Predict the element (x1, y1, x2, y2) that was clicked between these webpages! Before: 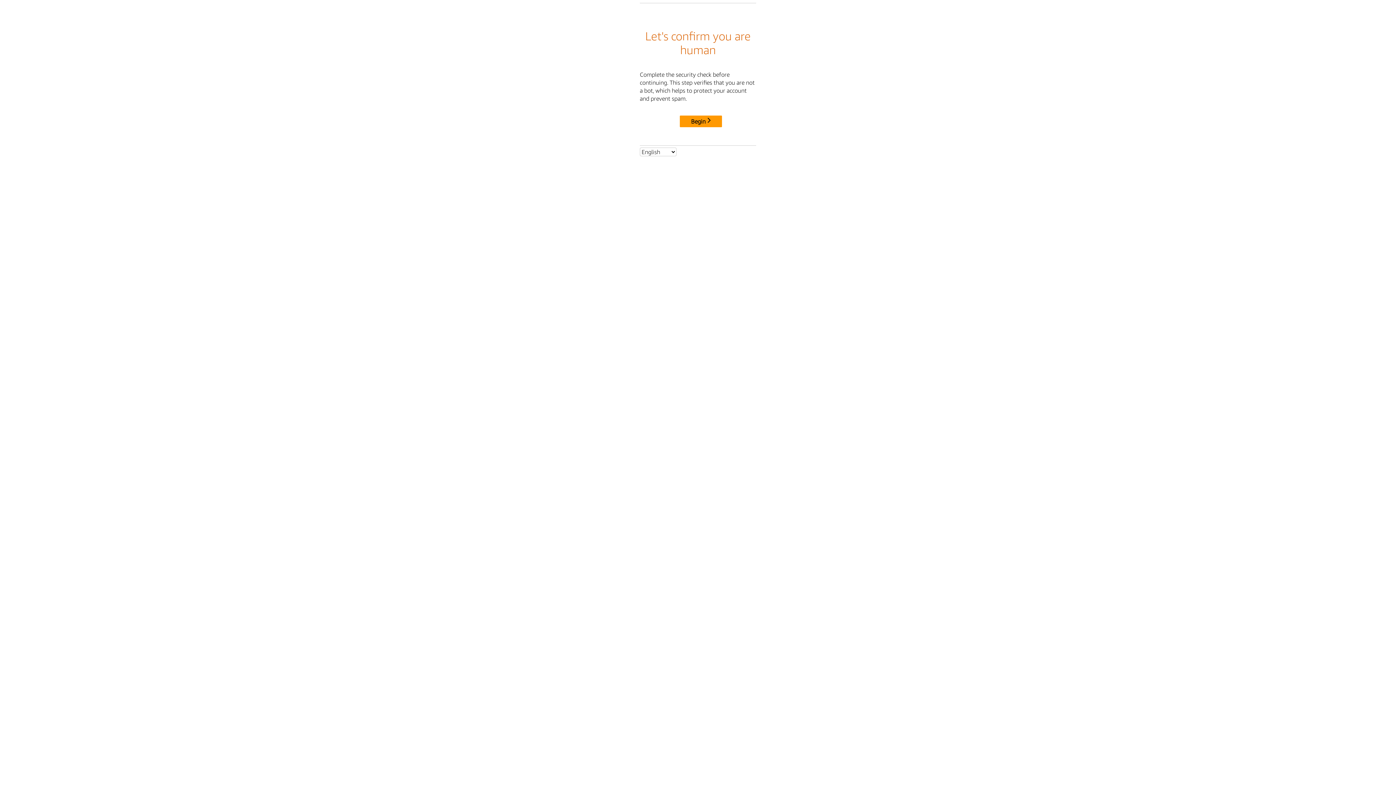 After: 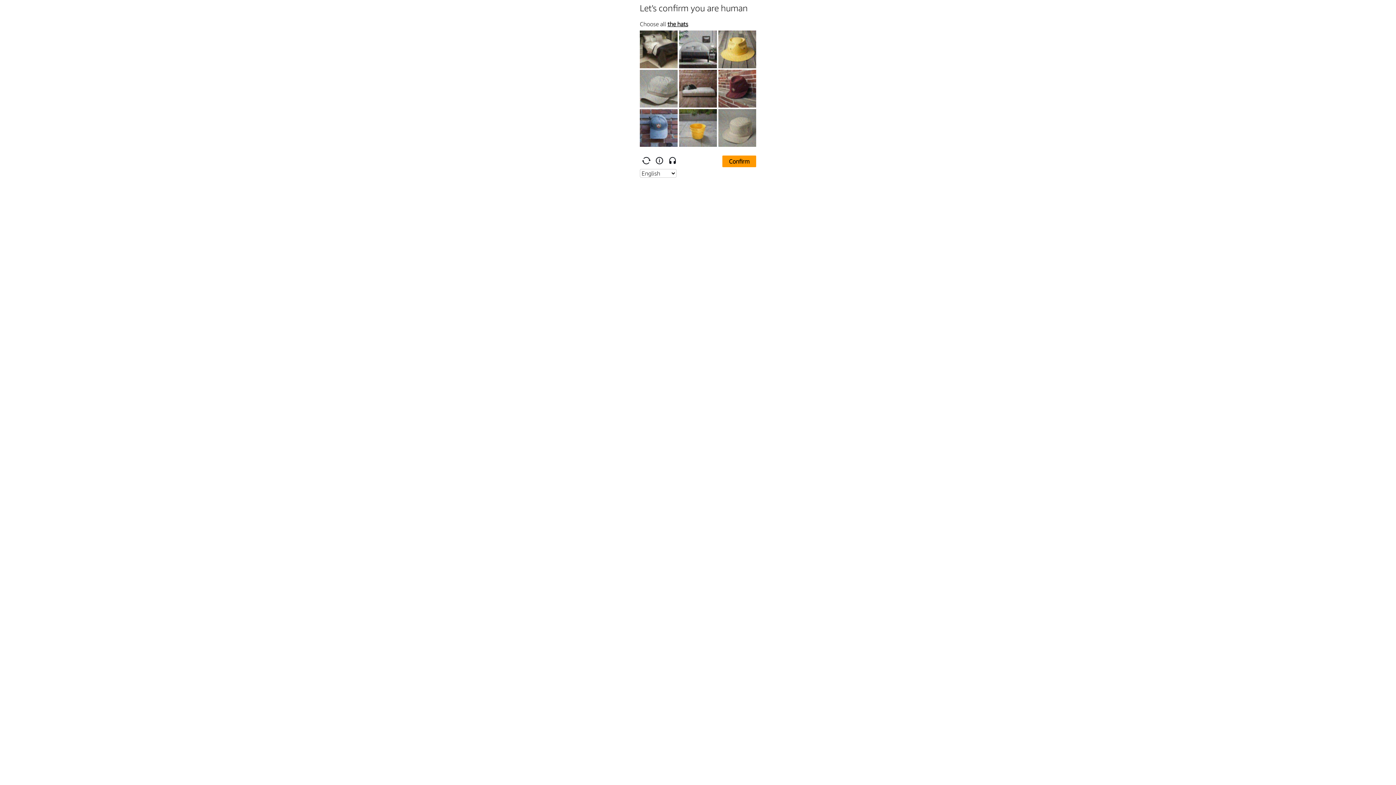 Action: label: Begin bbox: (680, 115, 722, 127)